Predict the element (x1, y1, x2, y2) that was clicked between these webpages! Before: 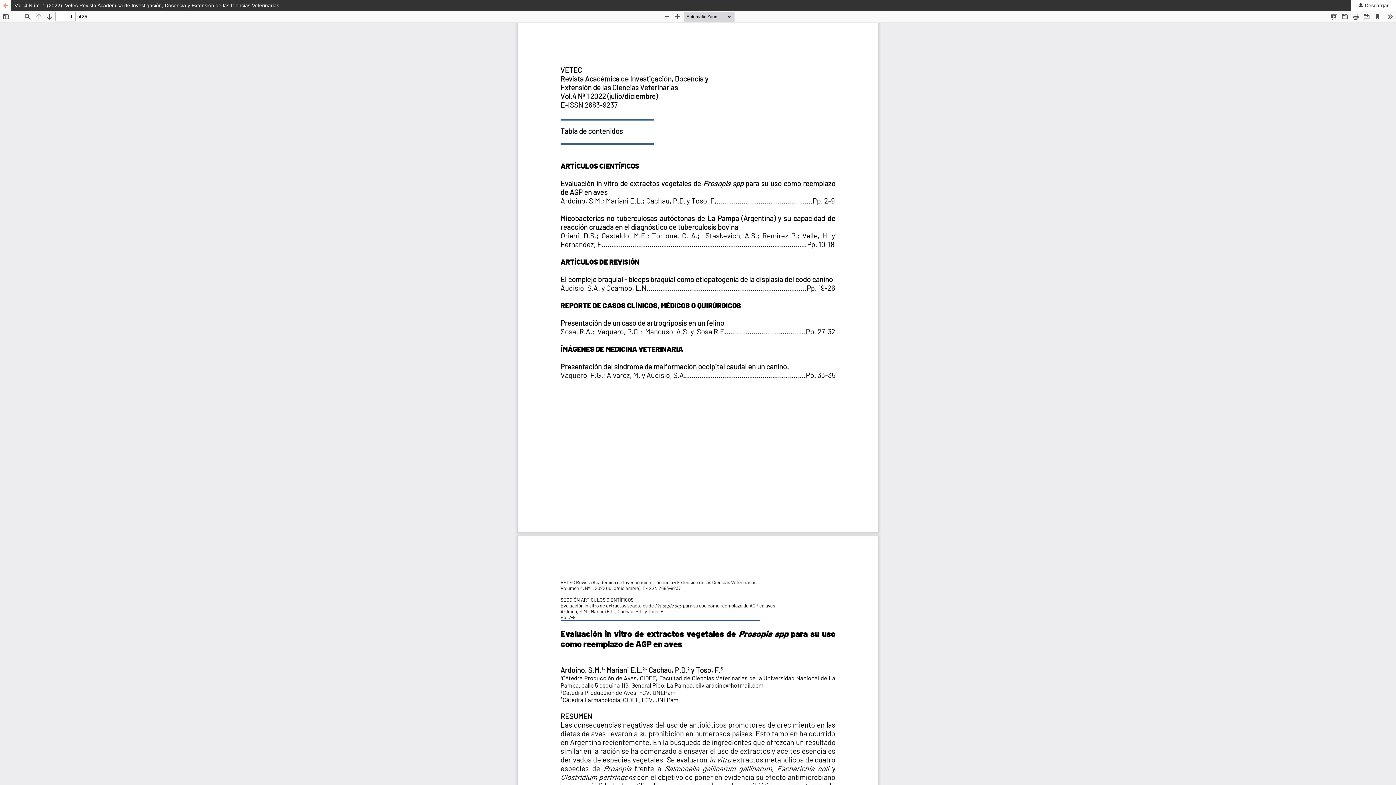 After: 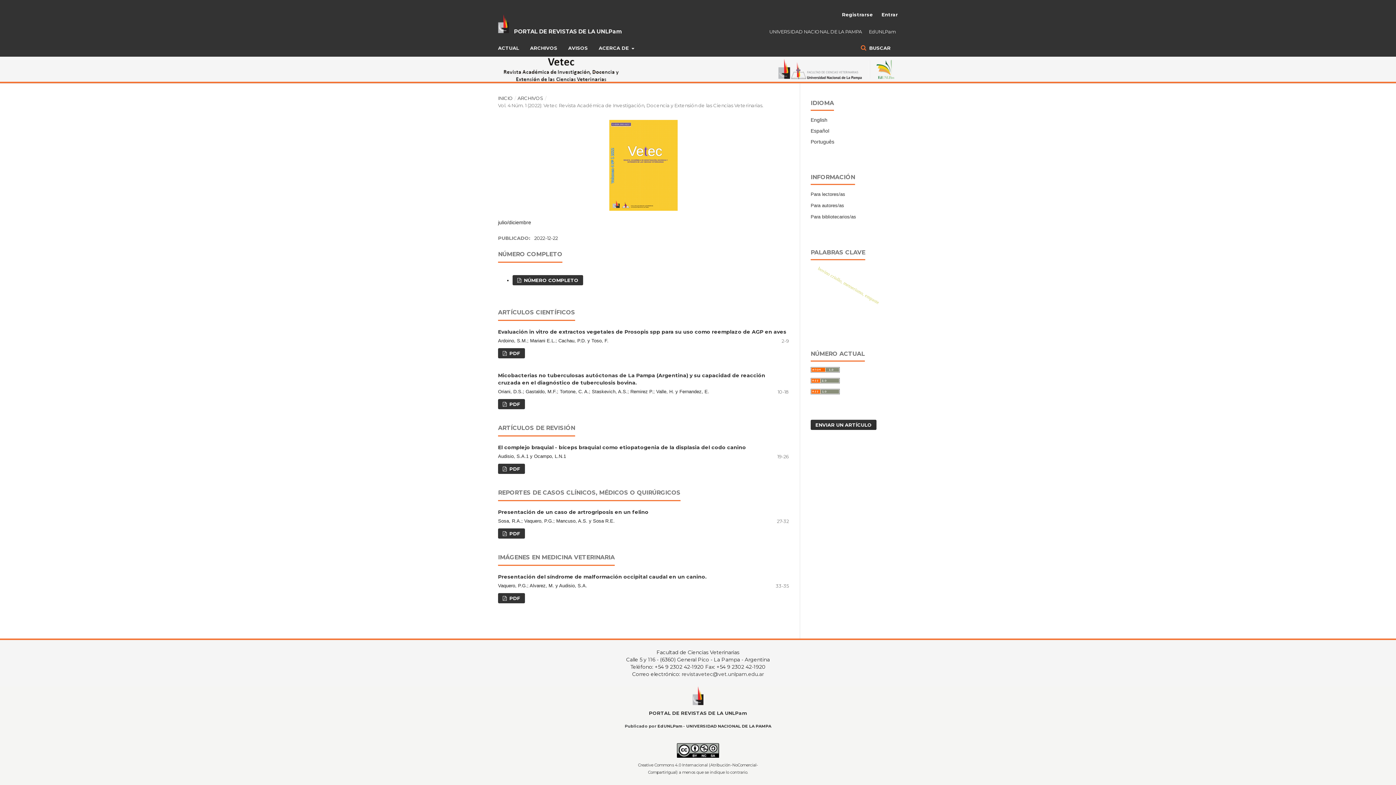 Action: bbox: (0, 0, 1396, 10) label: Vol. 4 Núm. 1 (2022): Vetec Revista Académica de Investigación, Docencia y Extensión de las Ciencias Veterinarias.